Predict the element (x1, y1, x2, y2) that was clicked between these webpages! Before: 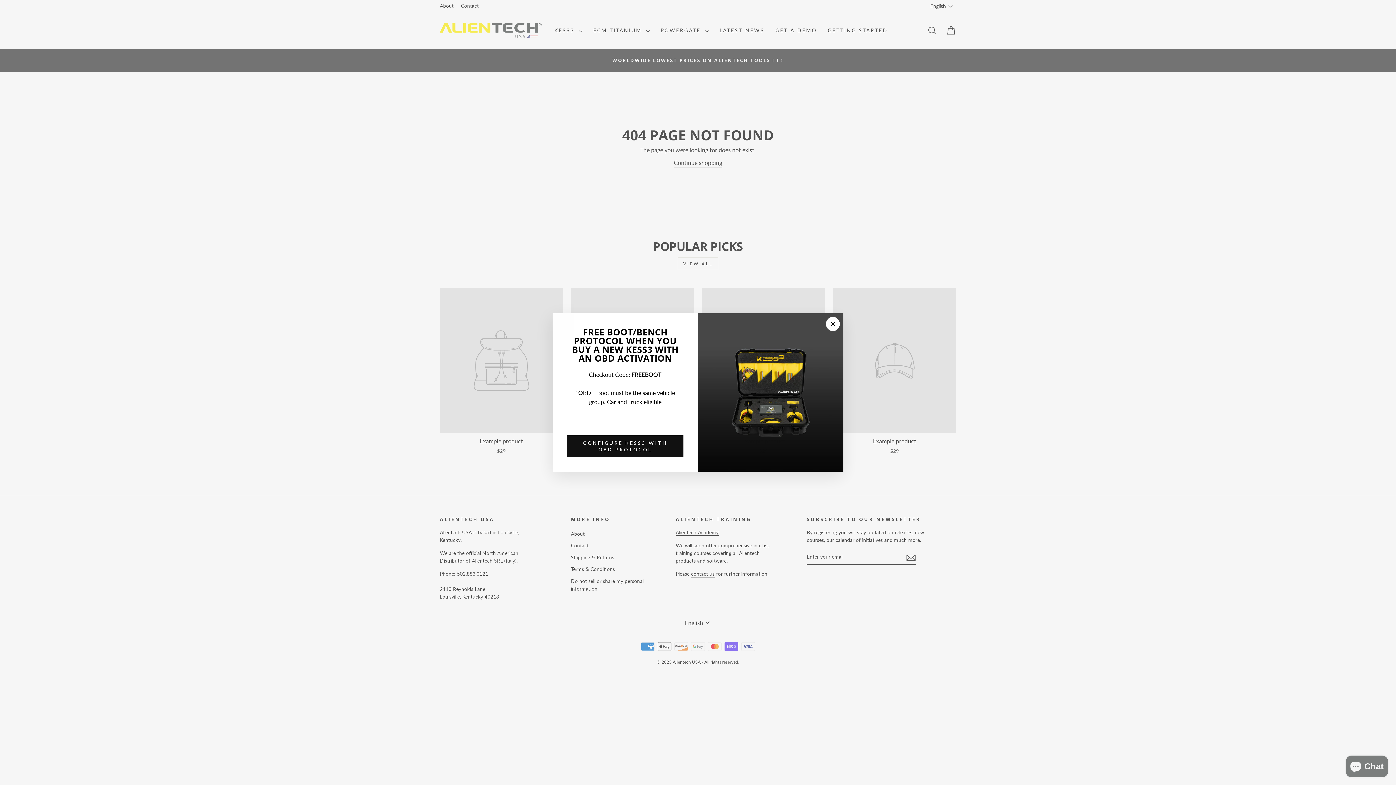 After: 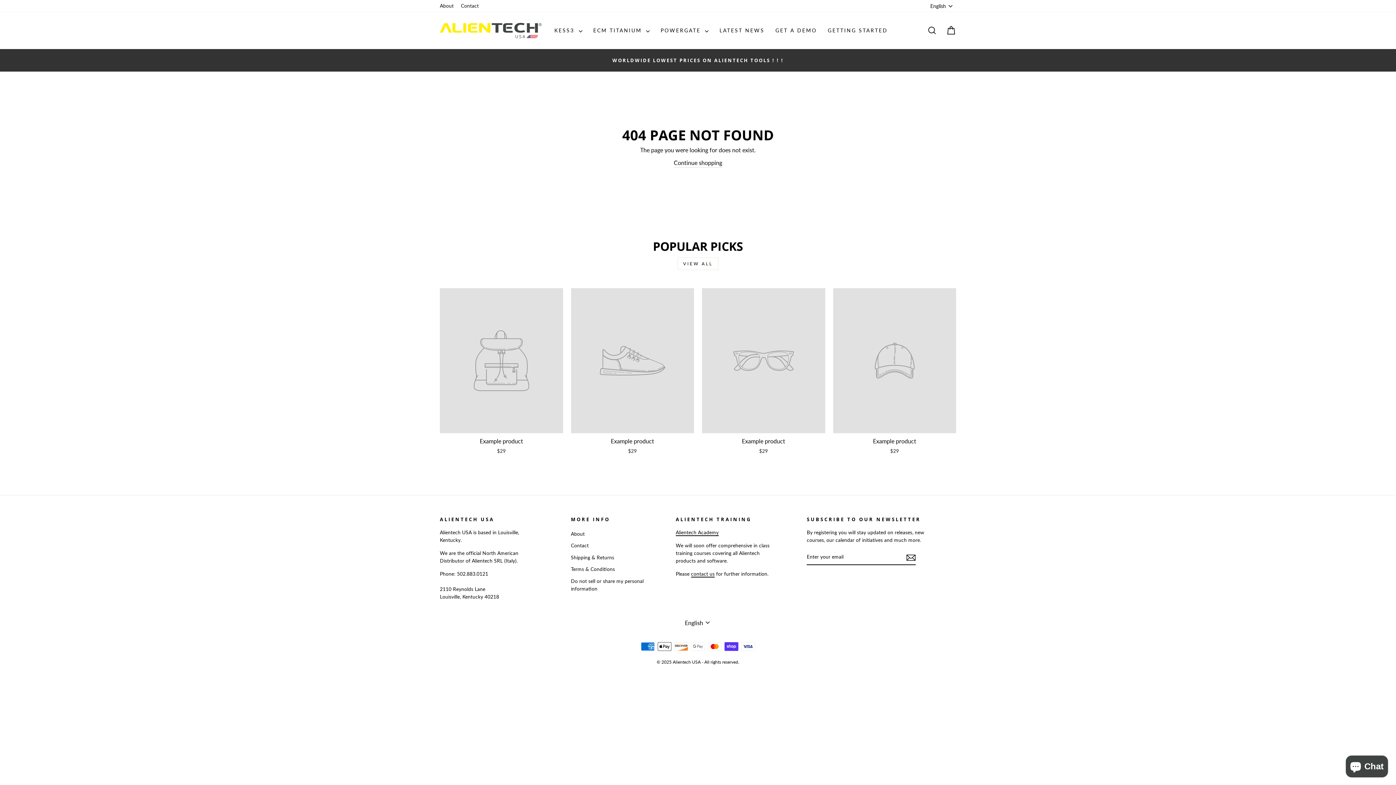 Action: bbox: (826, 317, 840, 331) label: "Close (esc)"